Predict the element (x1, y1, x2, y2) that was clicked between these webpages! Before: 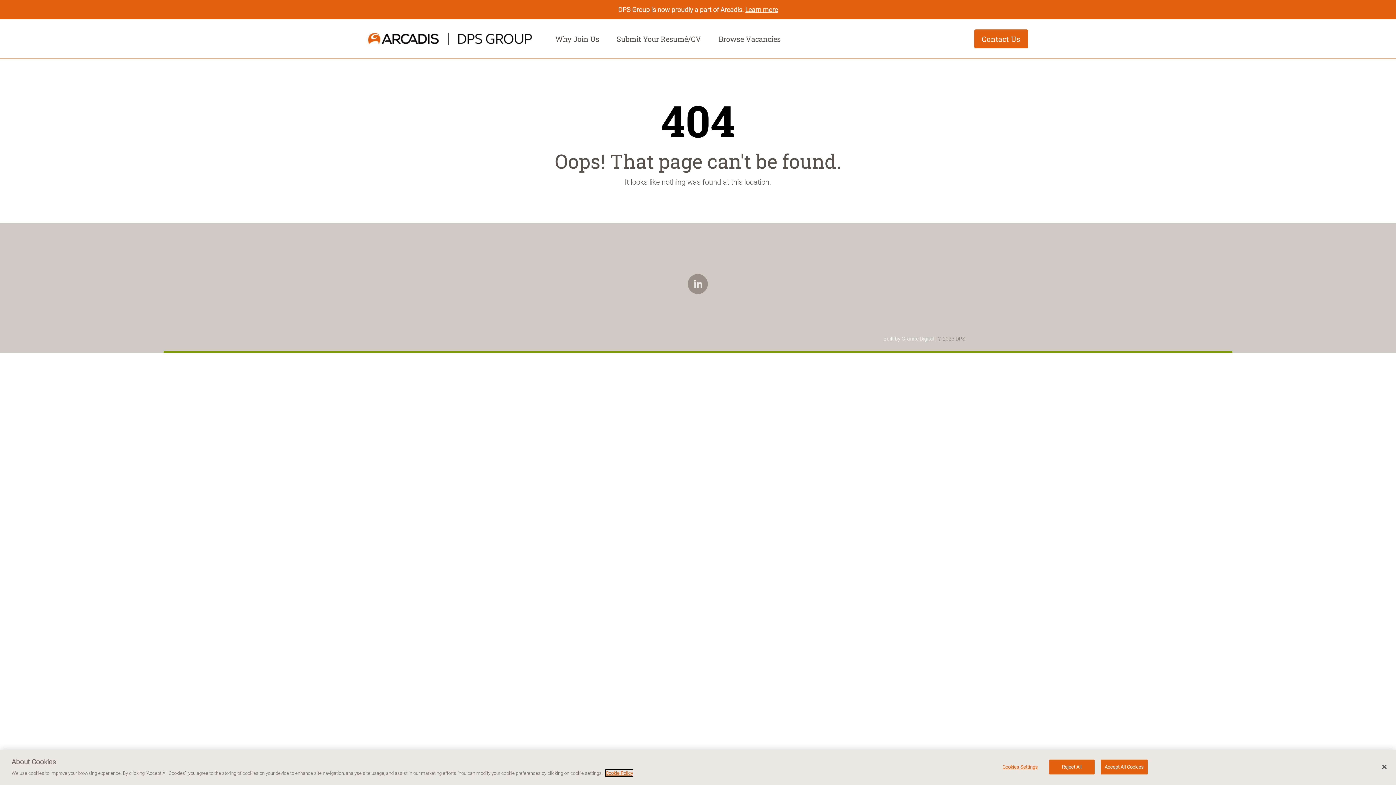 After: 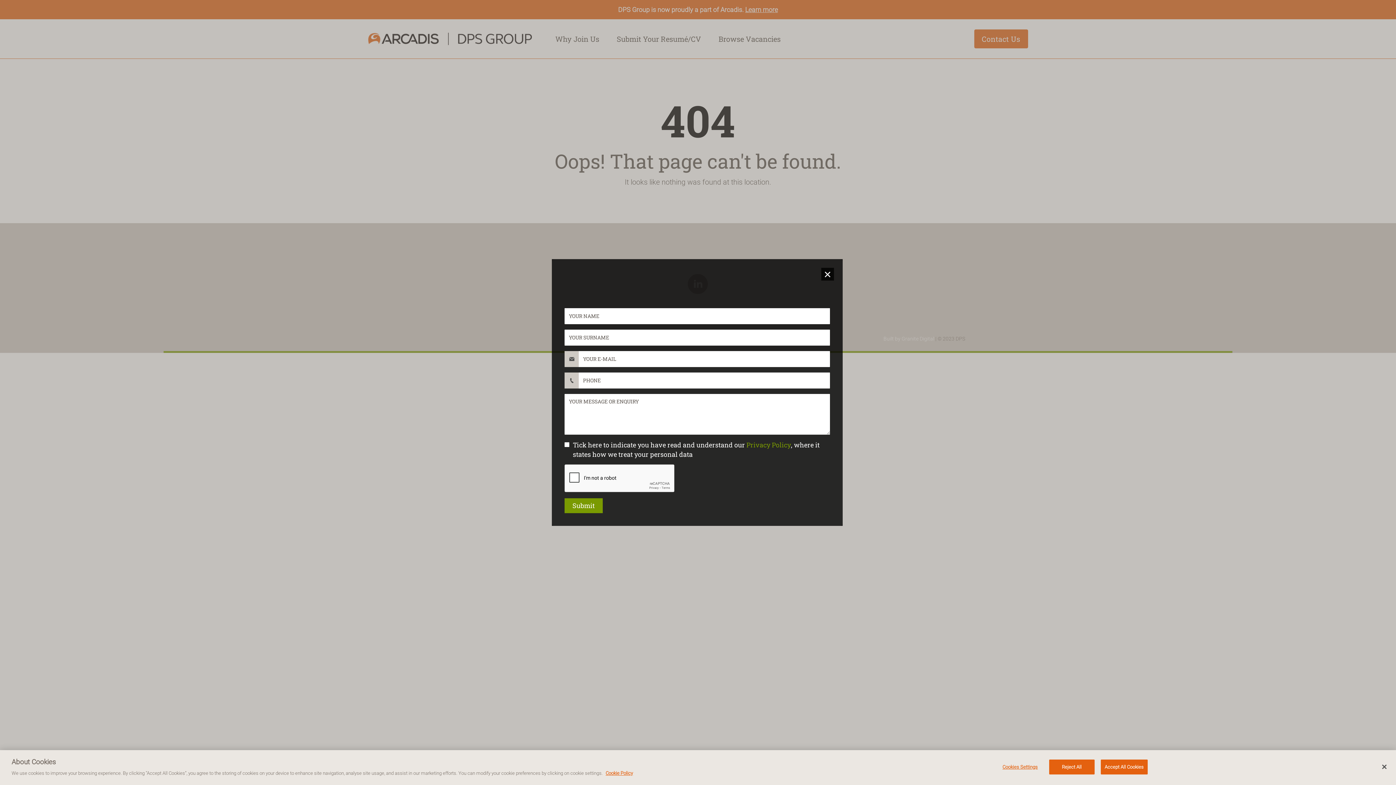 Action: label: Contact Us bbox: (974, 29, 1028, 48)